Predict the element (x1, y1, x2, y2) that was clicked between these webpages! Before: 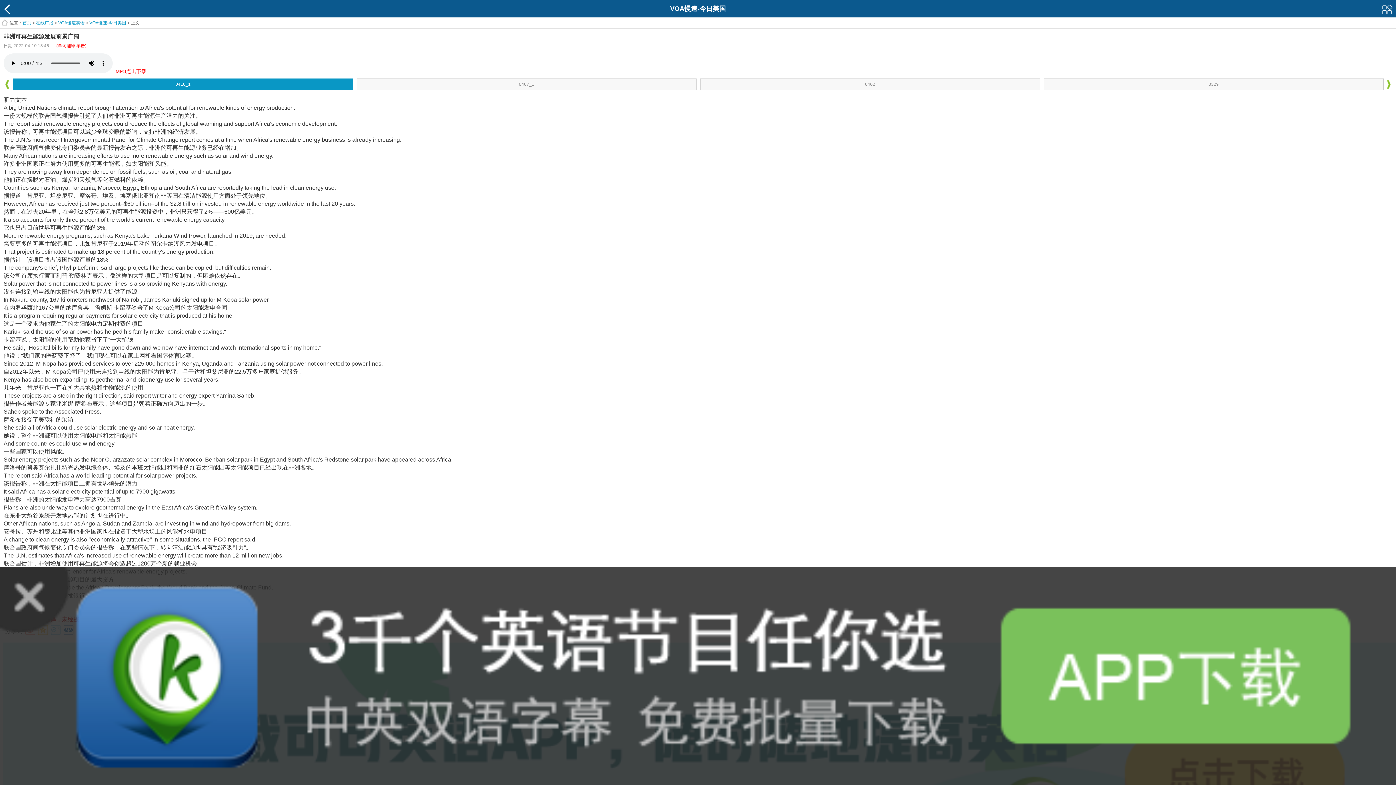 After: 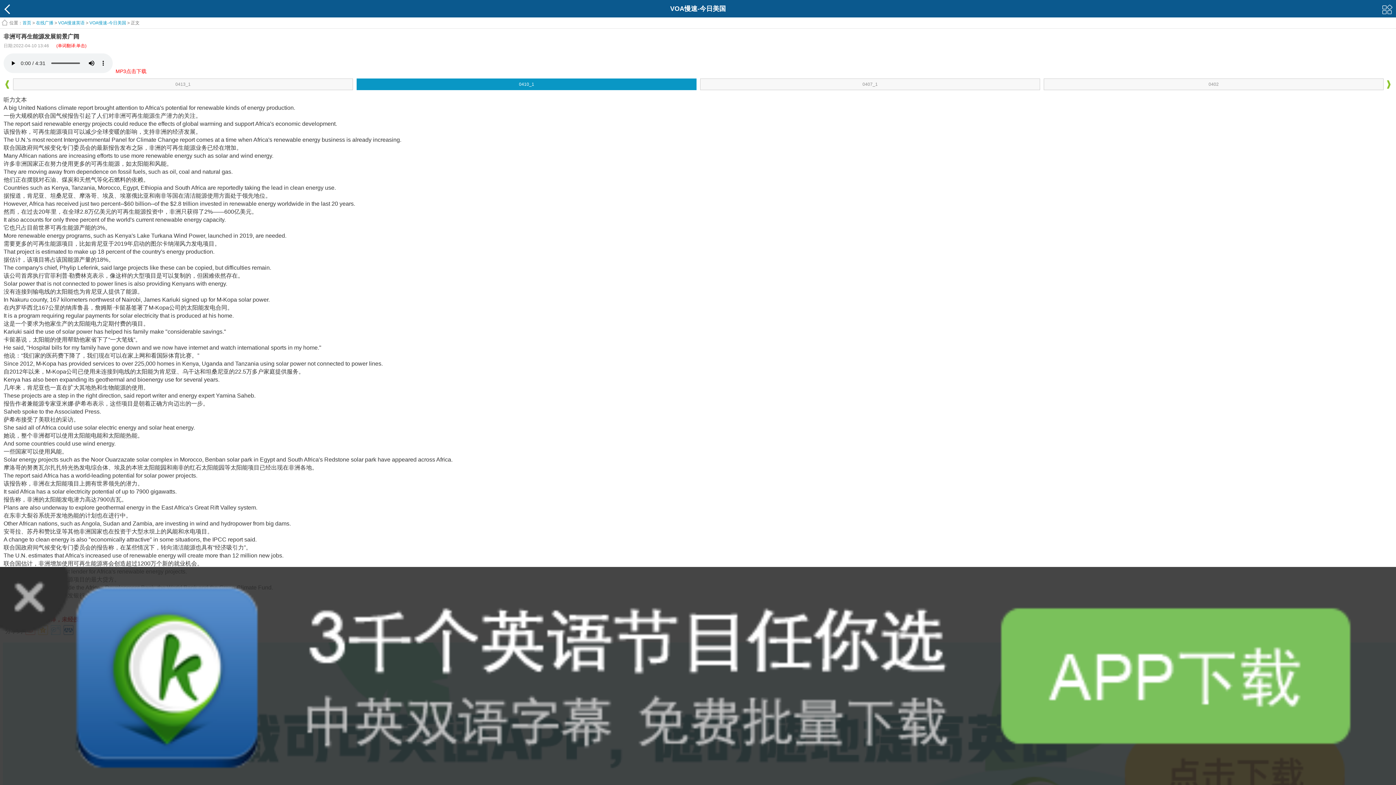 Action: bbox: (3, 79, 10, 90)